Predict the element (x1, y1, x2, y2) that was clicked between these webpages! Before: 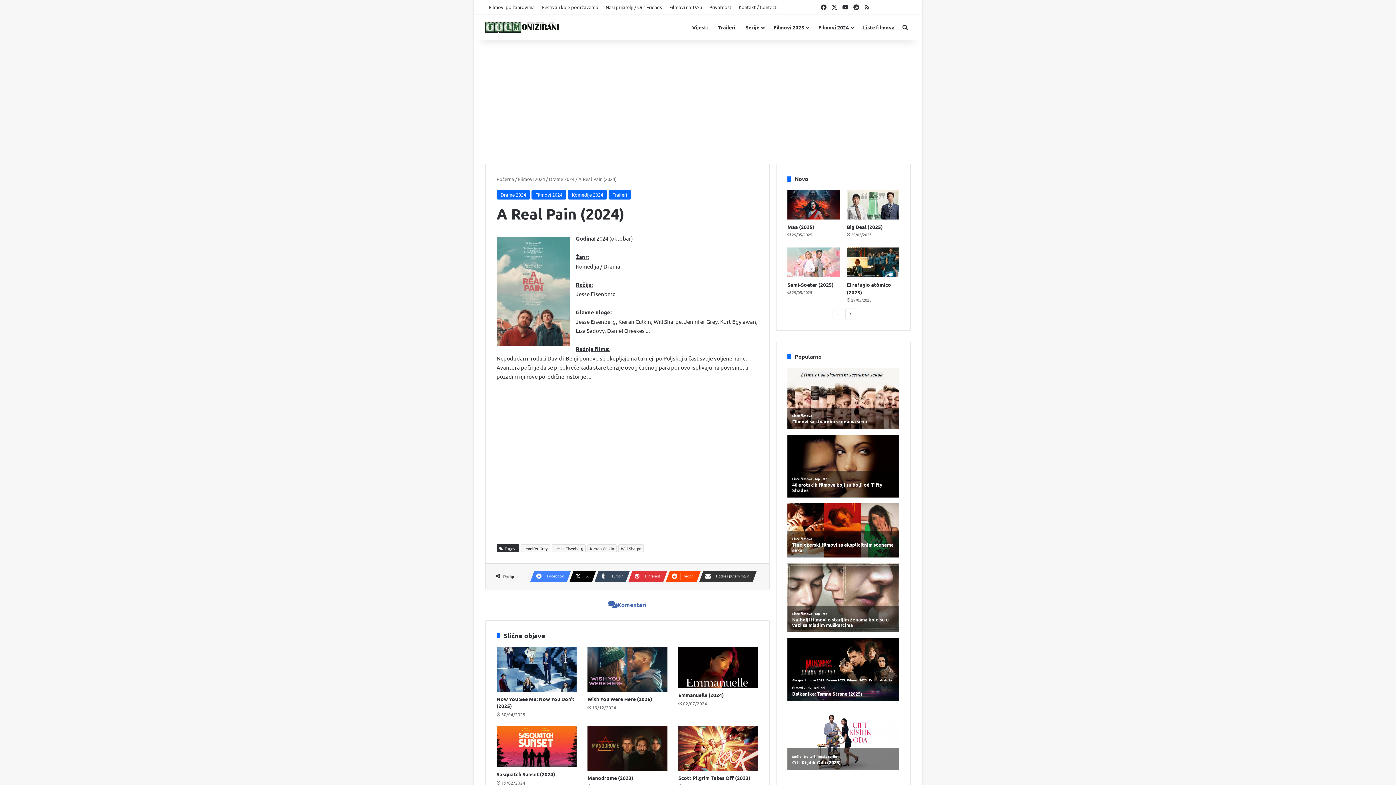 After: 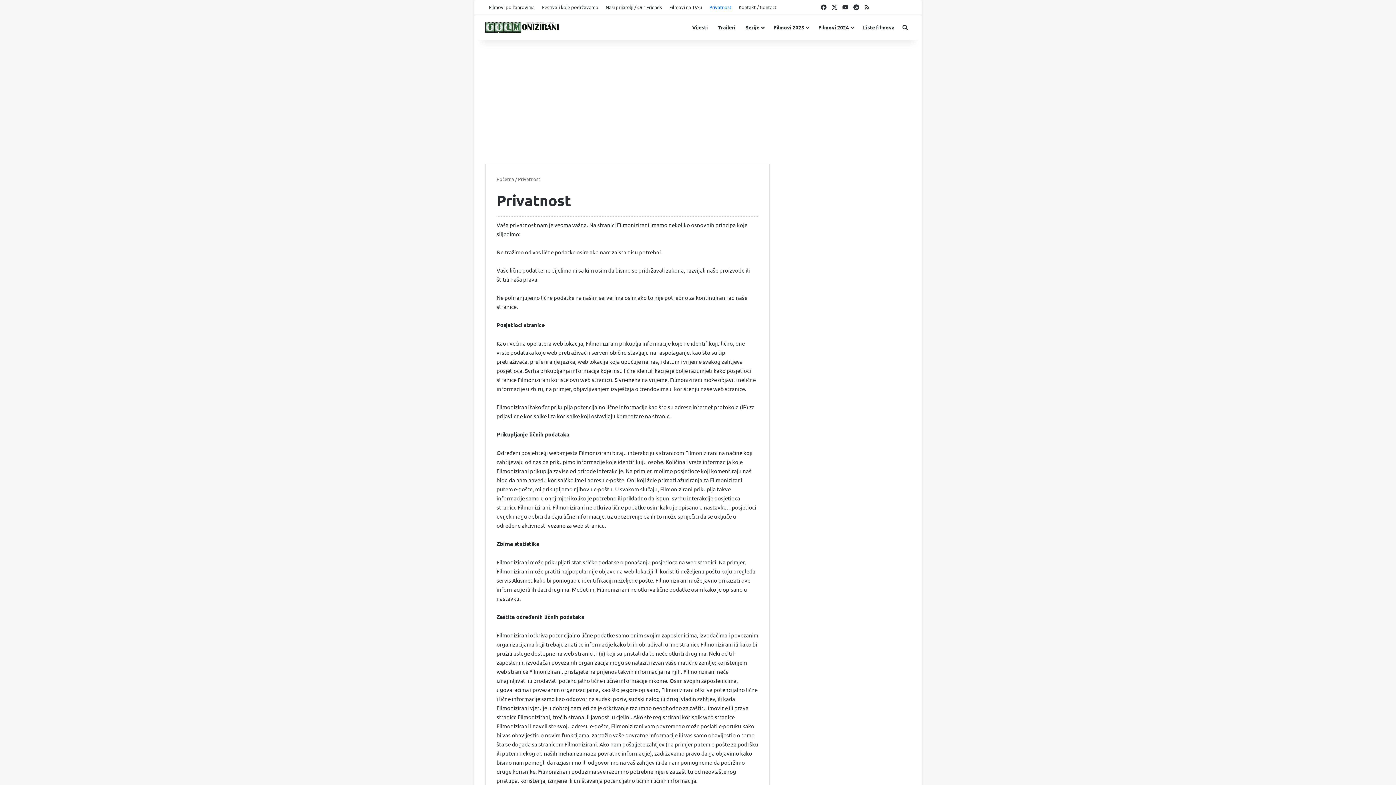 Action: bbox: (705, 0, 735, 14) label: Privatnost